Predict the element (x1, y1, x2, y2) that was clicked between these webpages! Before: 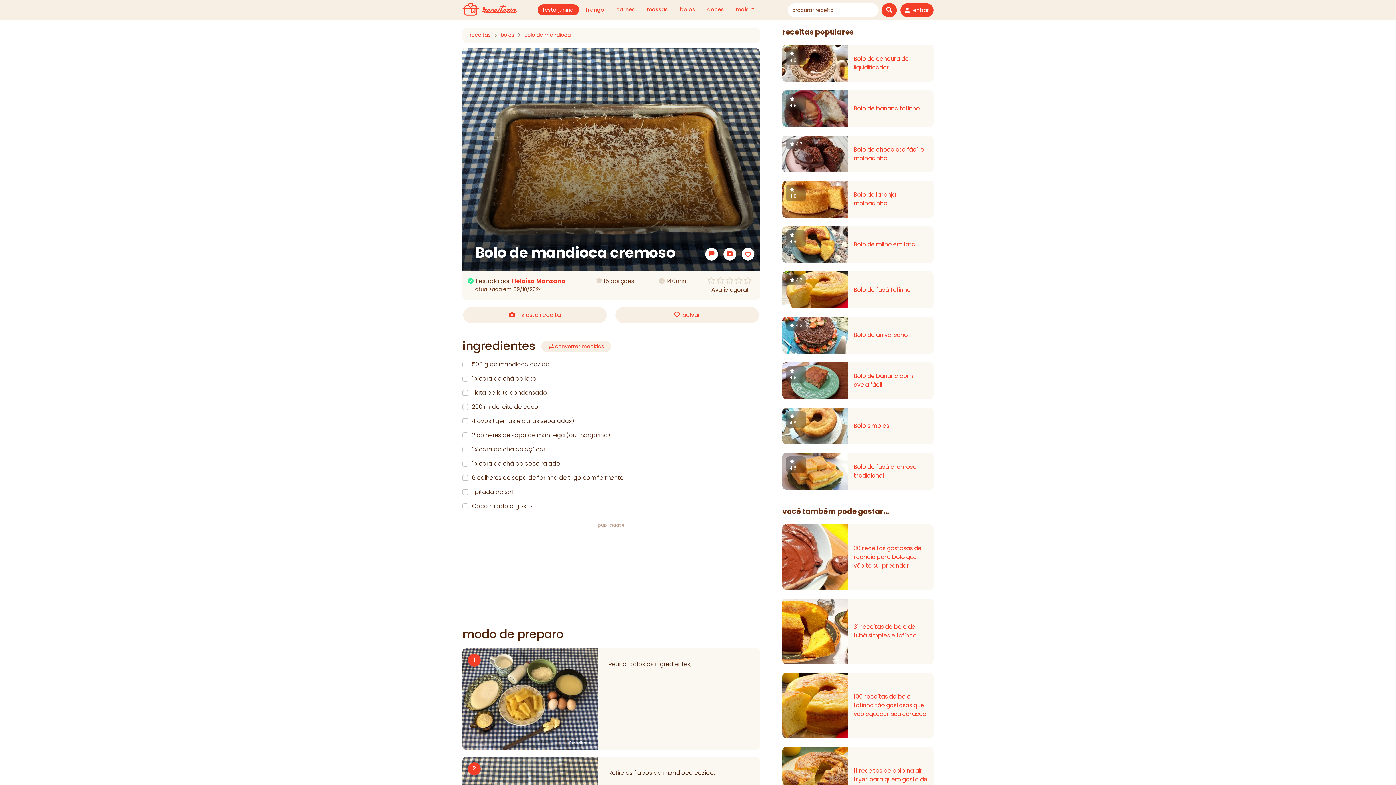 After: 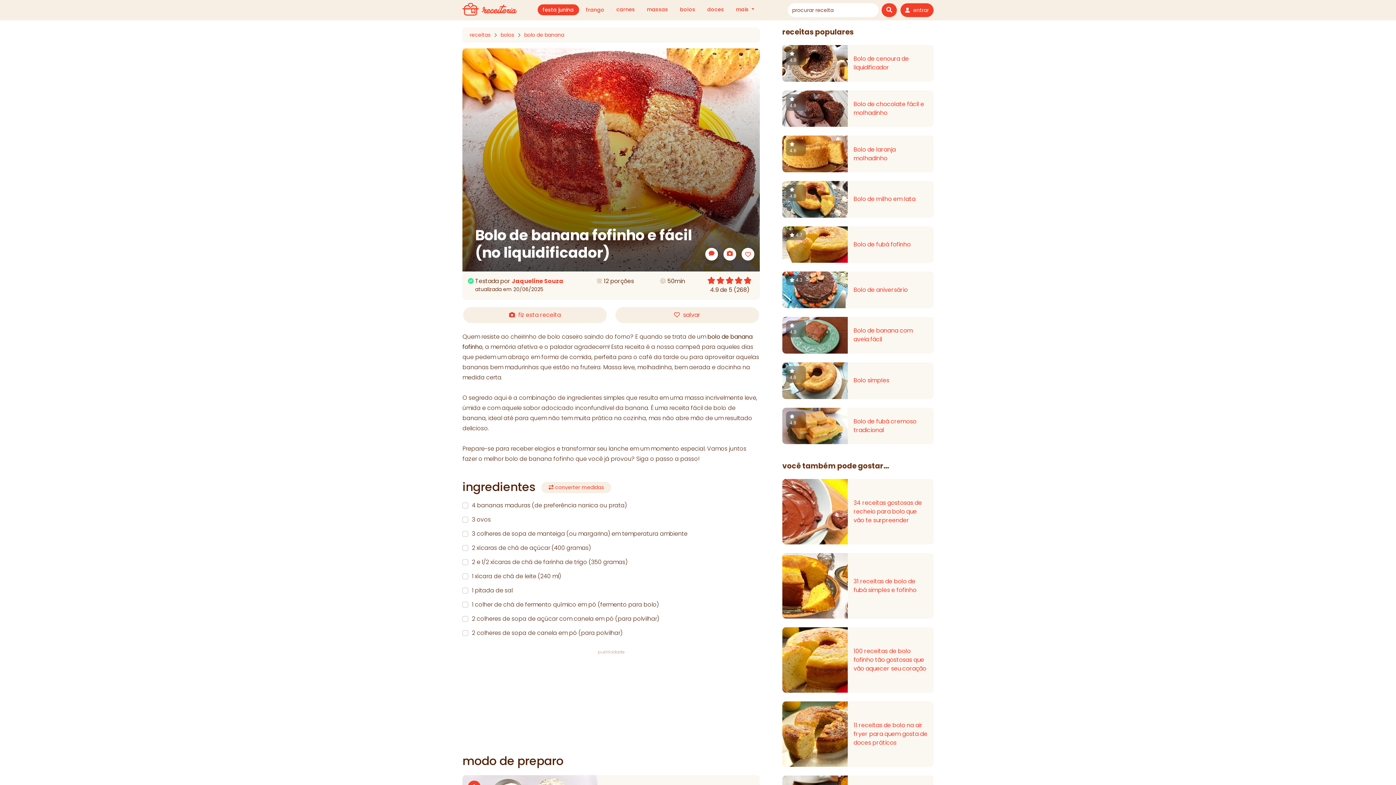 Action: label: Bolo de banana fofinho bbox: (853, 104, 920, 112)